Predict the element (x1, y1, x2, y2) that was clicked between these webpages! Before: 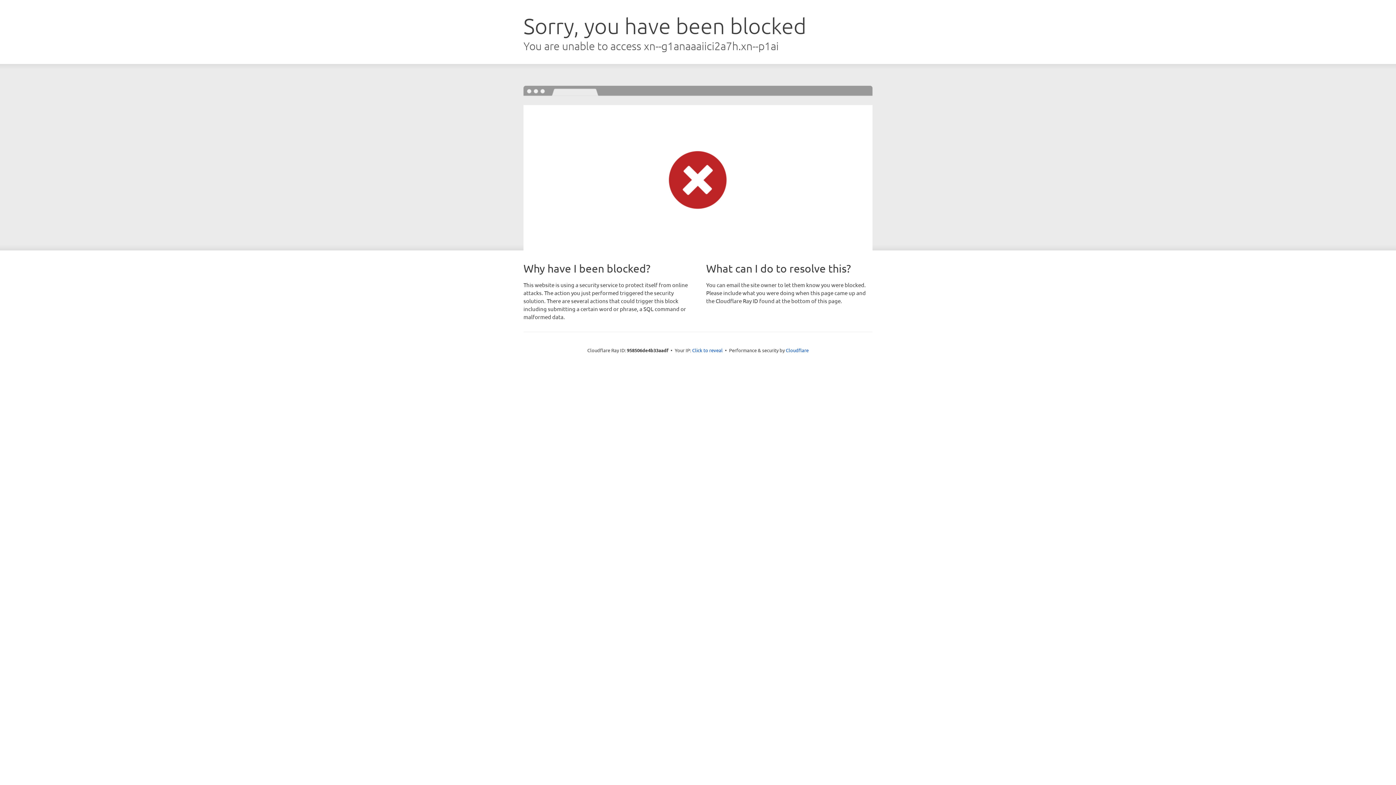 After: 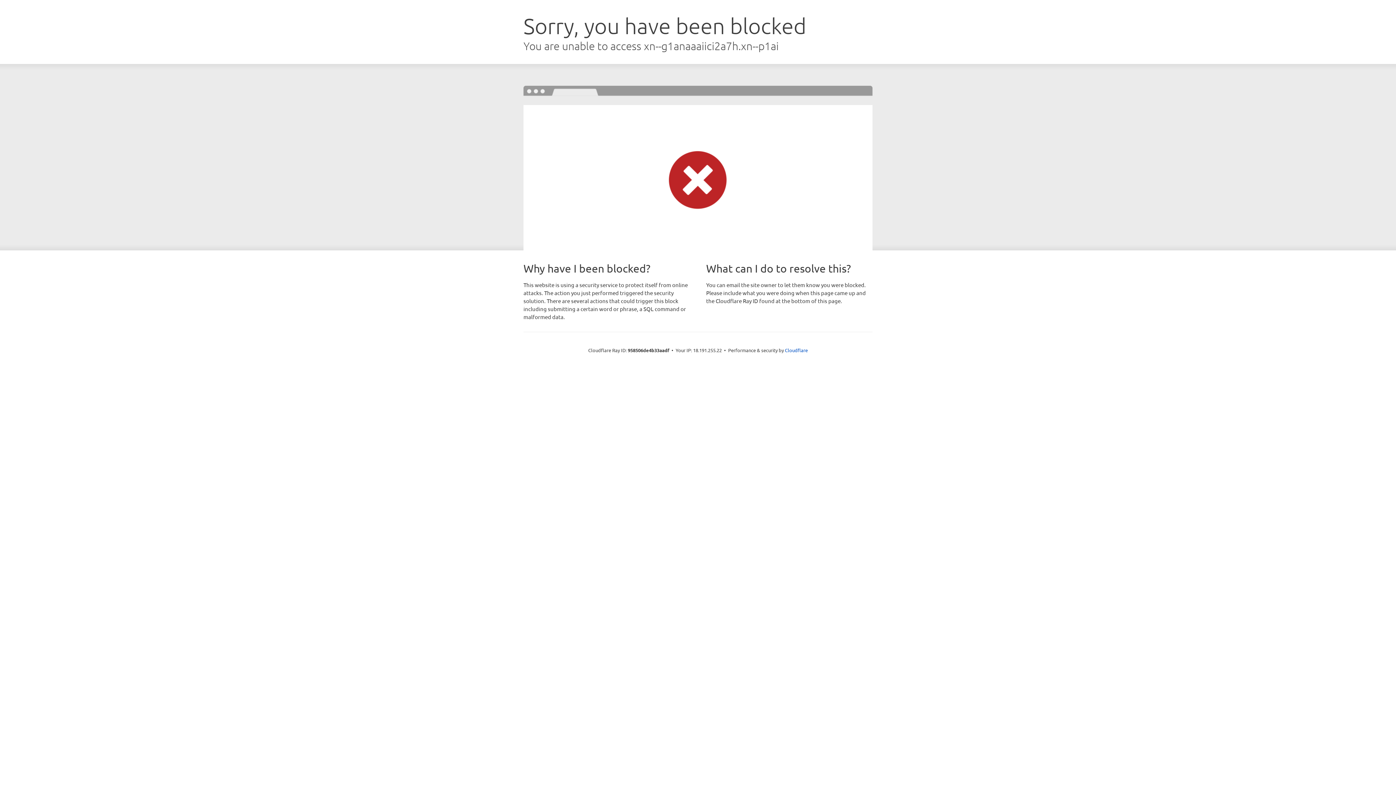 Action: bbox: (692, 346, 722, 353) label: Click to reveal